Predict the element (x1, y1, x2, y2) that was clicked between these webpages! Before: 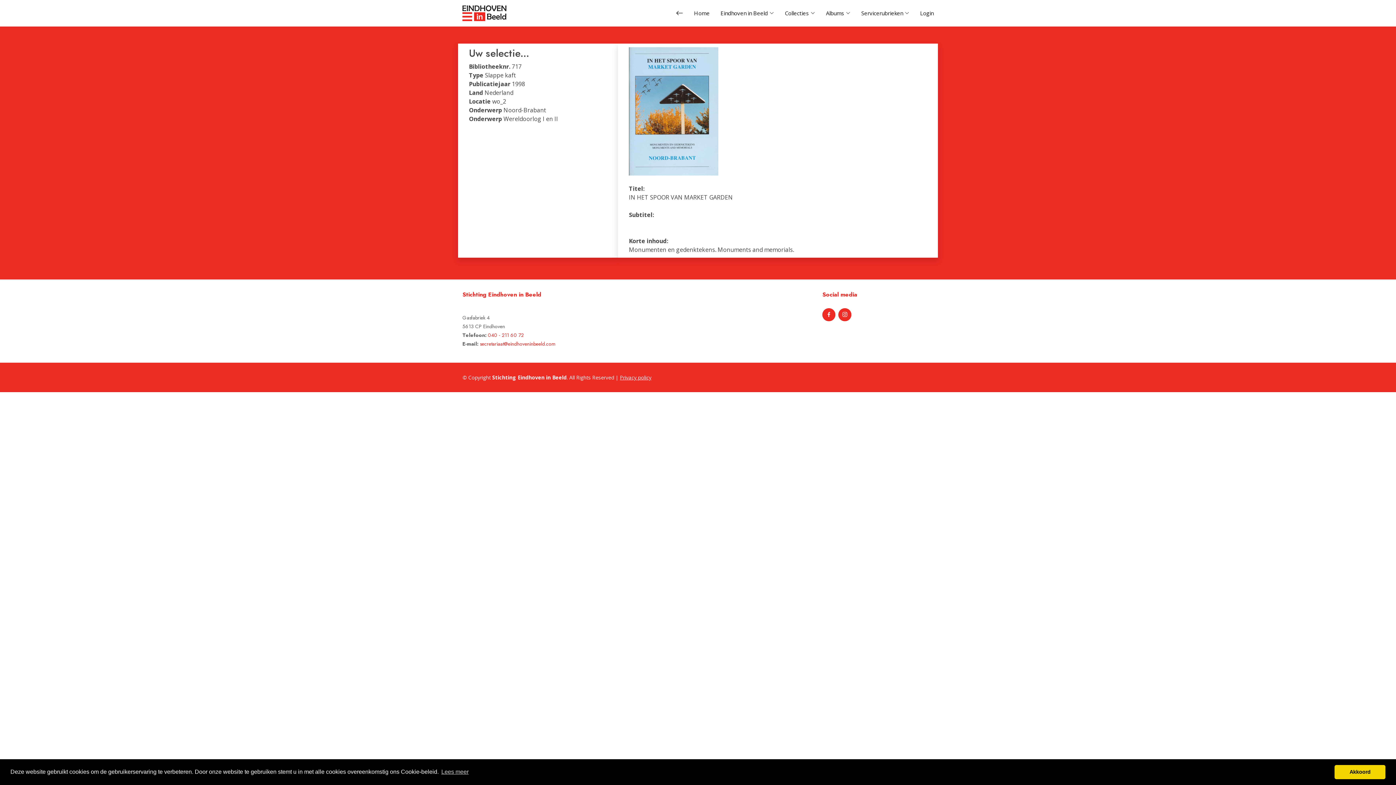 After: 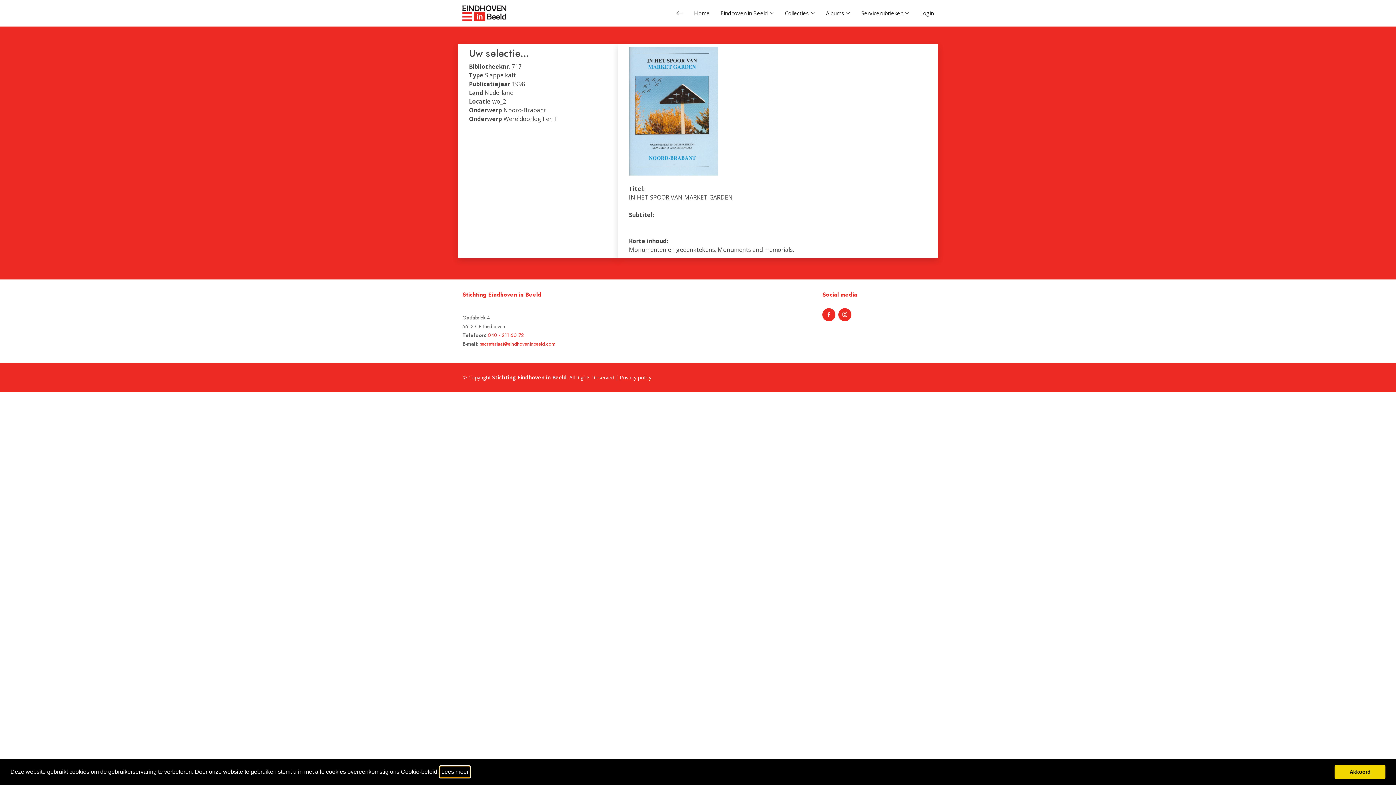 Action: label: learn more about cookies bbox: (440, 766, 469, 777)